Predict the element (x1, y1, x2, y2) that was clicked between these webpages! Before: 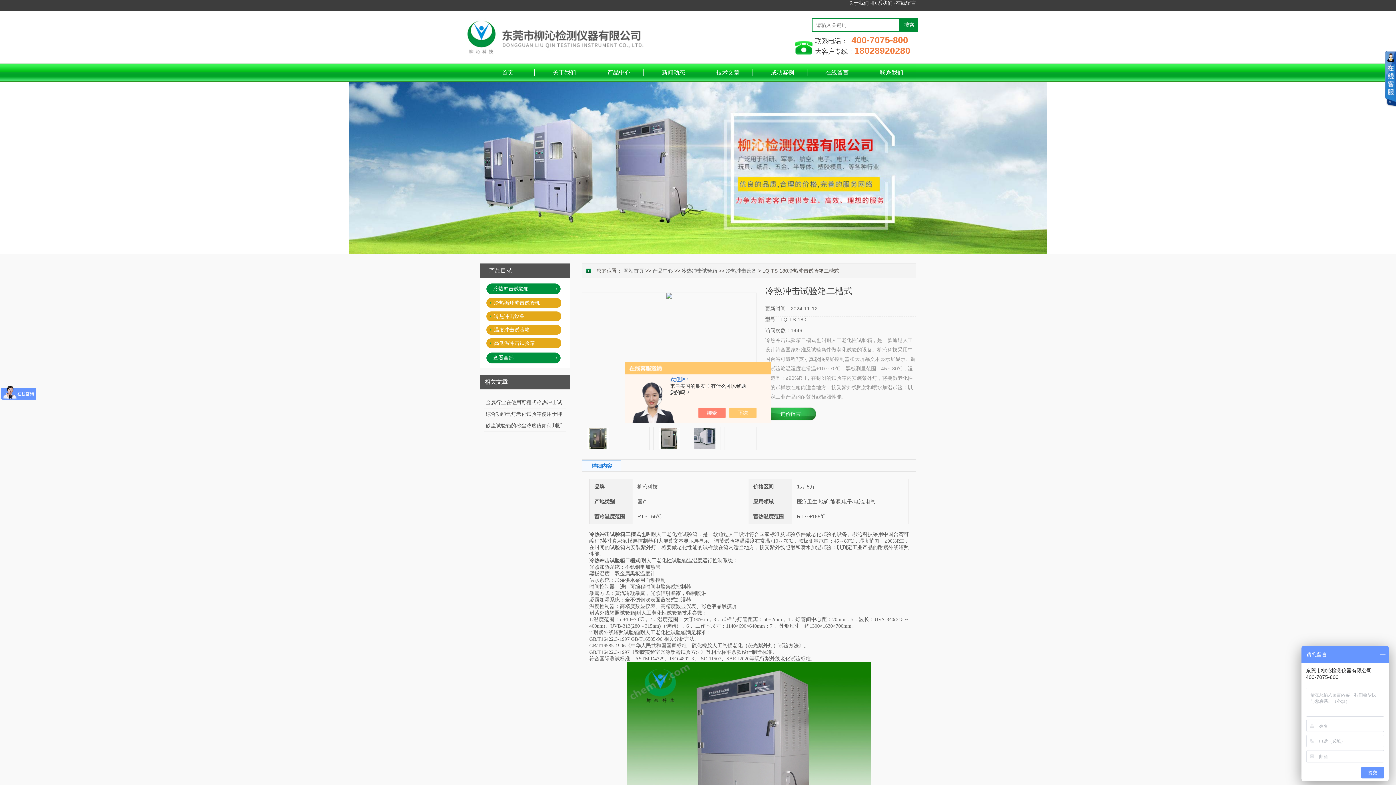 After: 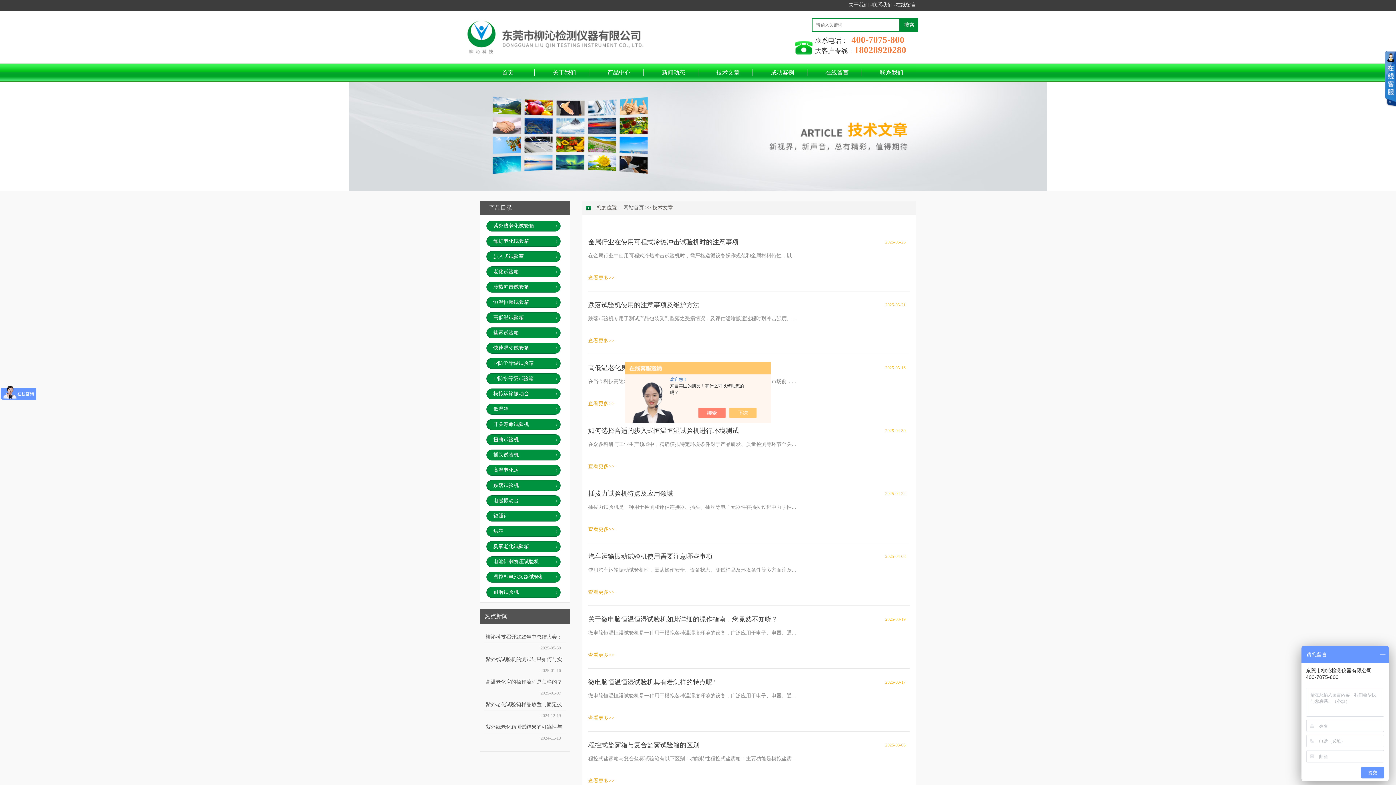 Action: bbox: (698, 69, 757, 76) label: 技术文章